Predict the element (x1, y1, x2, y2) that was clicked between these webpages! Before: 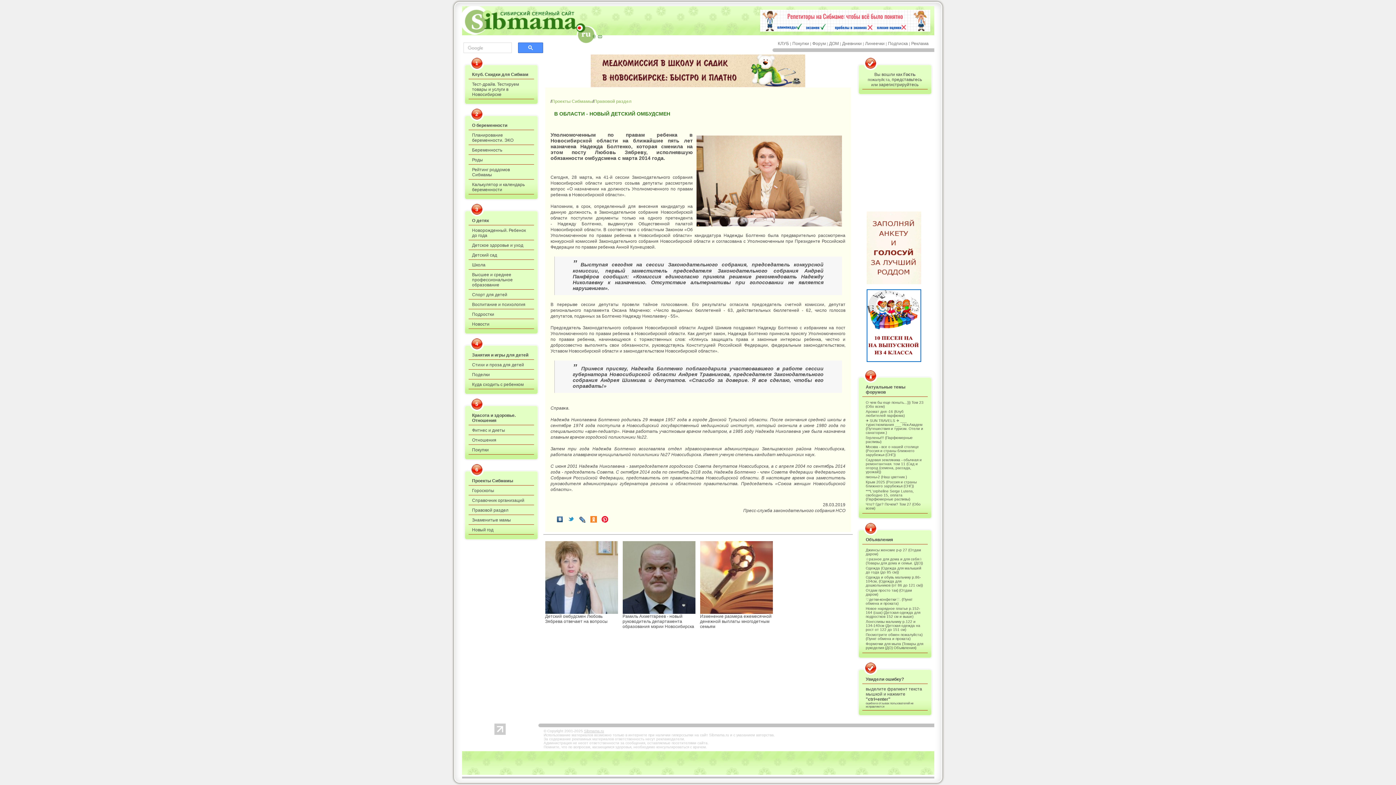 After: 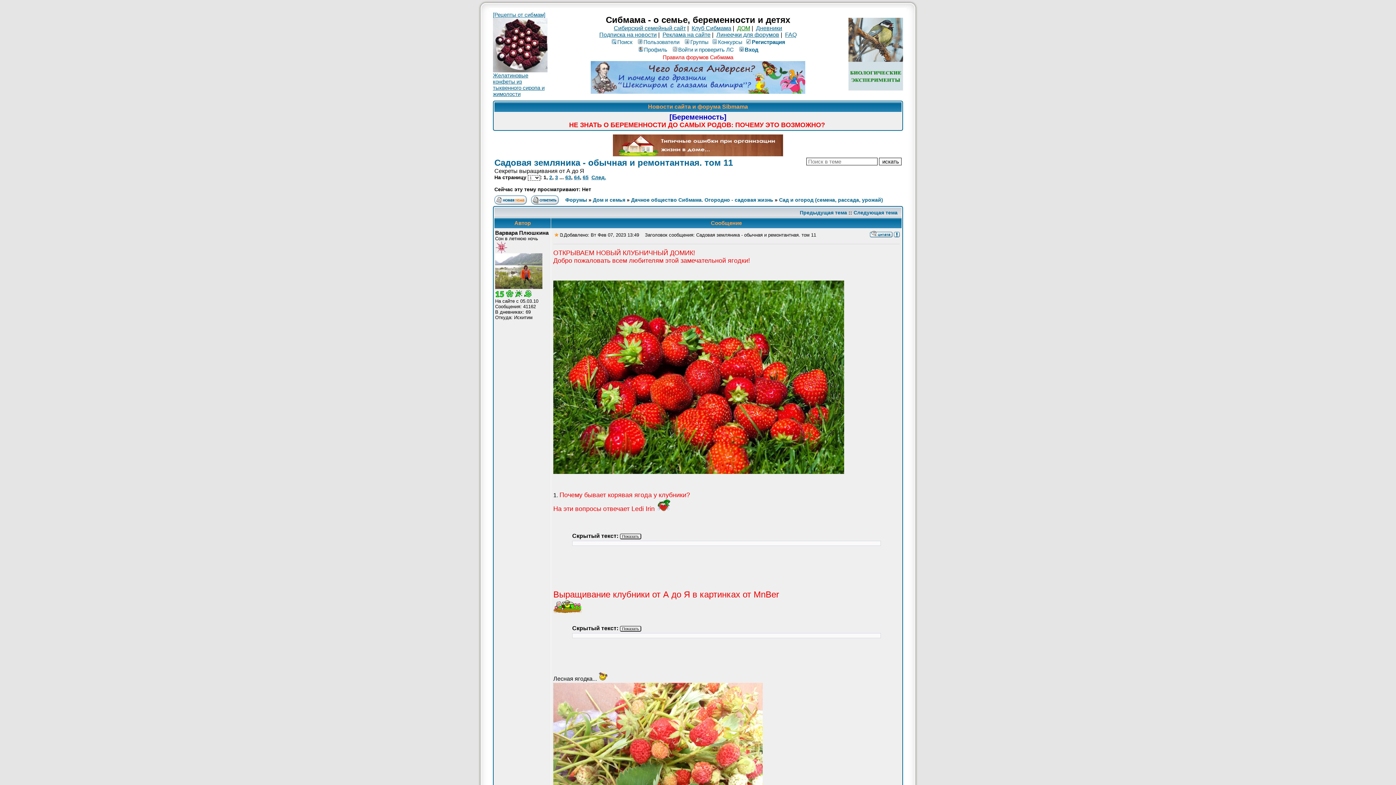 Action: label: Садовая земляника - обычная и ремонтантная. том 11 (Сад и огород (семена, рассада, урожай)) bbox: (866, 458, 924, 474)